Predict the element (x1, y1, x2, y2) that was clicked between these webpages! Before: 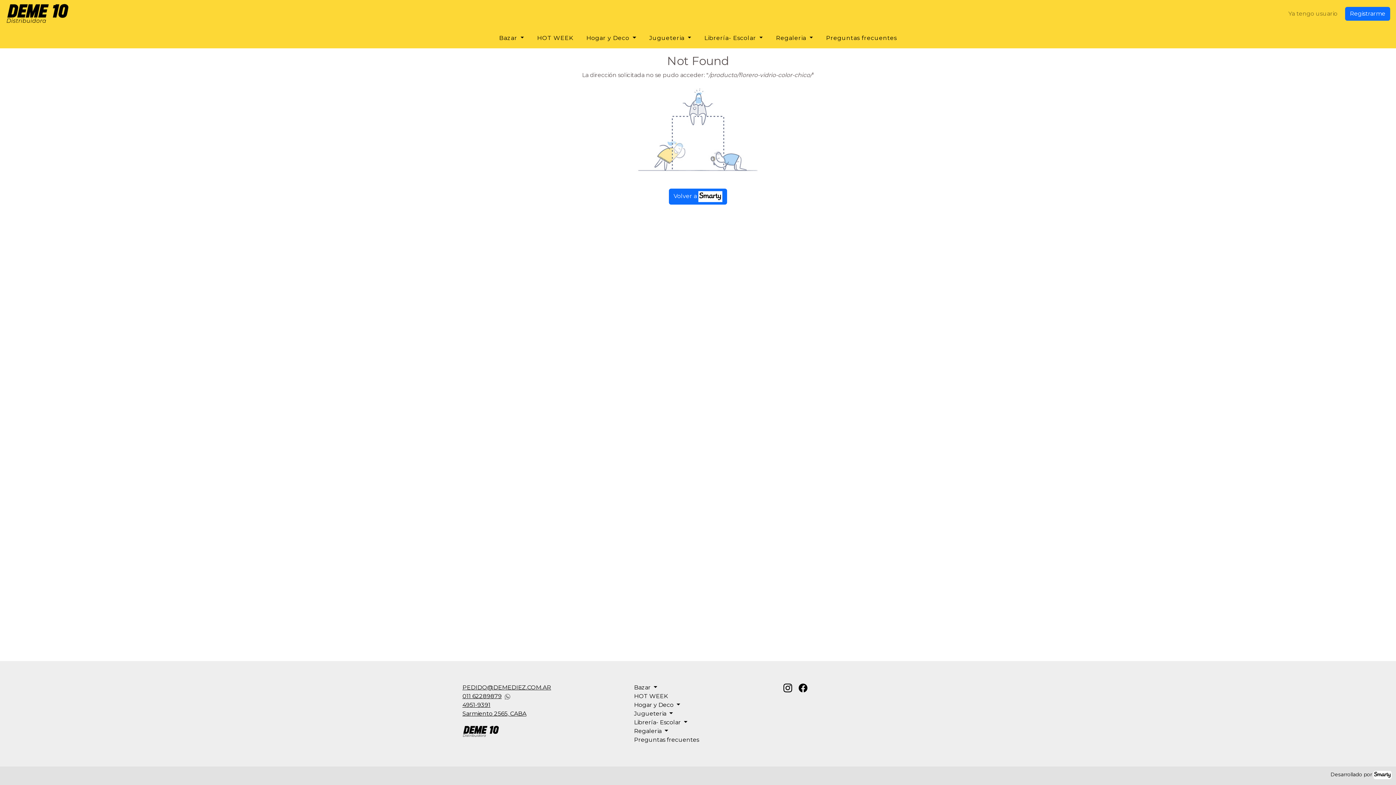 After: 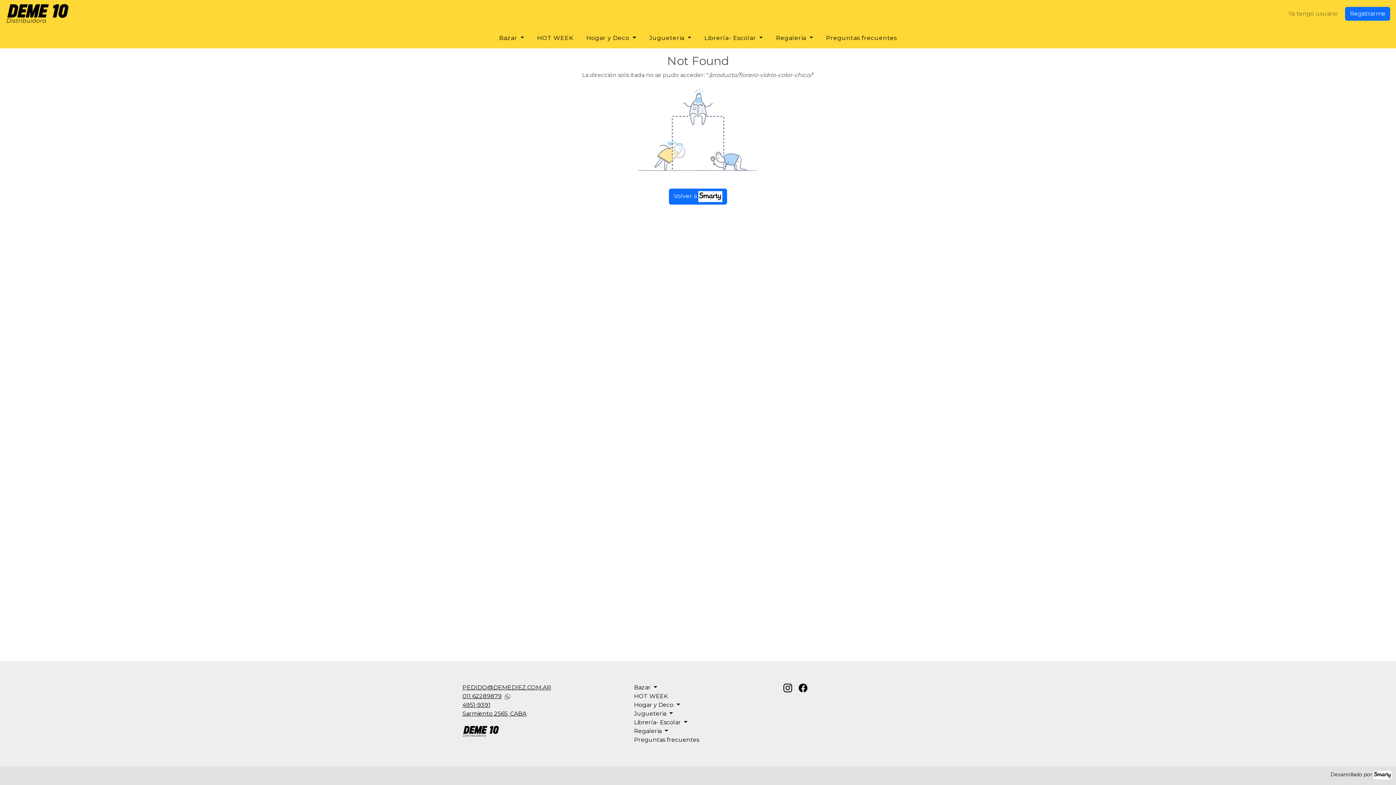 Action: label:   bbox: (782, 684, 797, 691)